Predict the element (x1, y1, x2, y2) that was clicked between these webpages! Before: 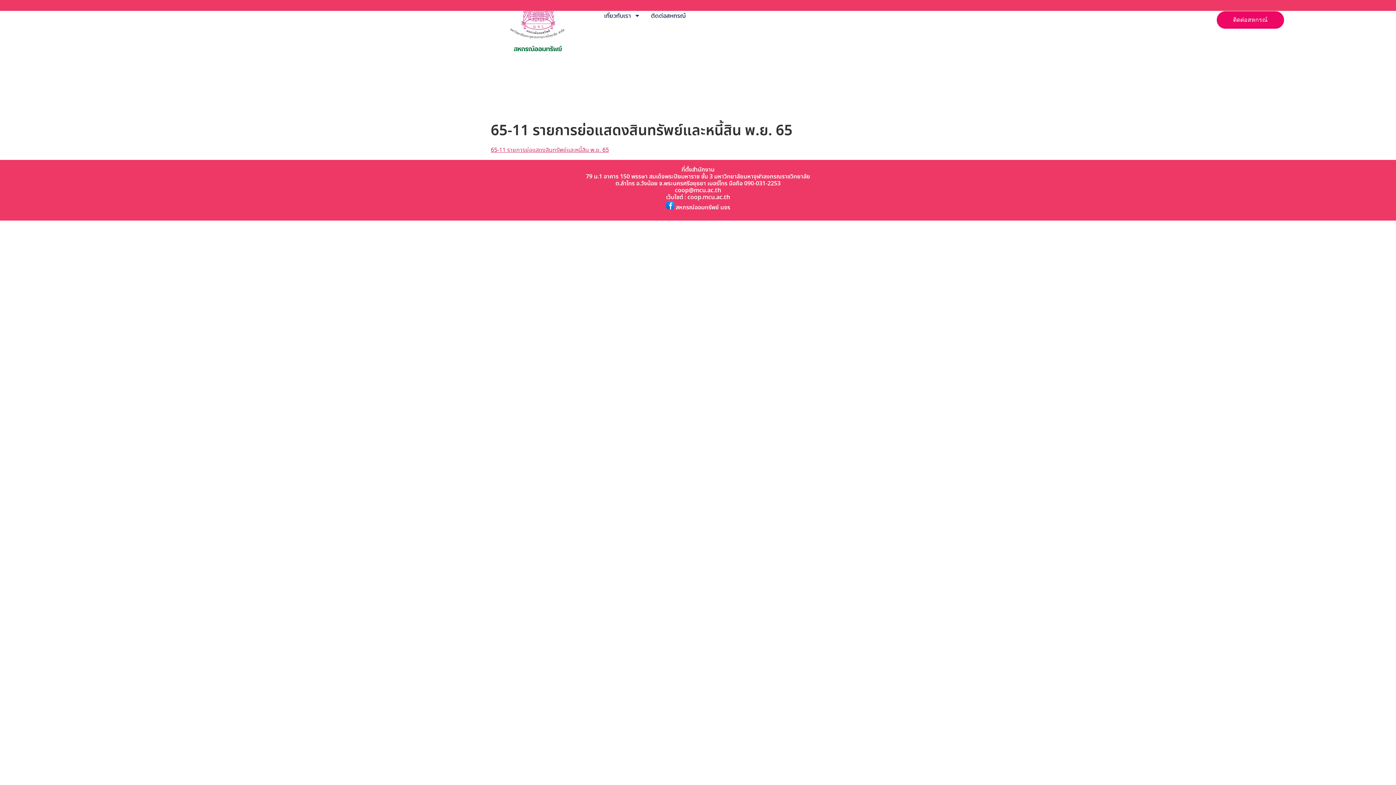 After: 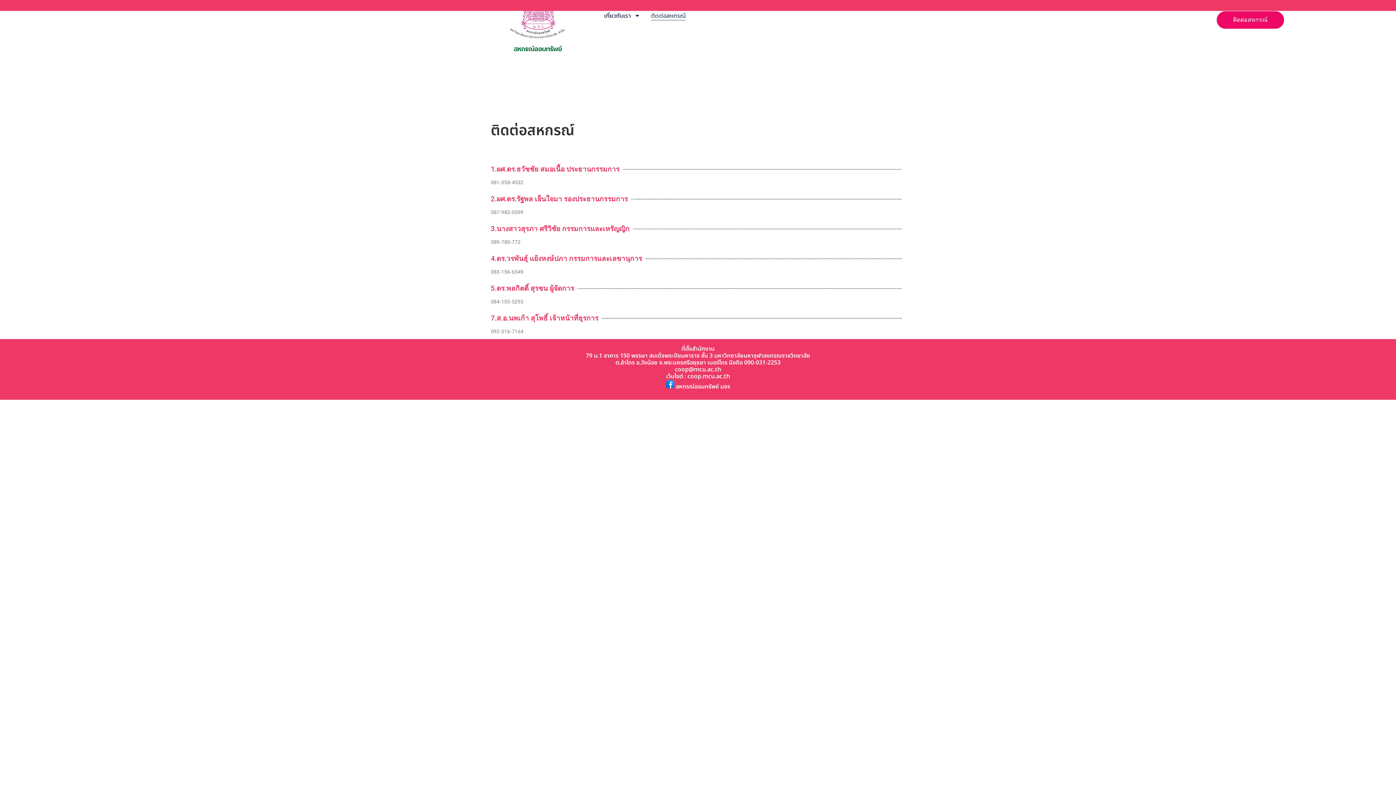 Action: bbox: (651, 10, 685, 20) label: ติดต่อสหกรณ์